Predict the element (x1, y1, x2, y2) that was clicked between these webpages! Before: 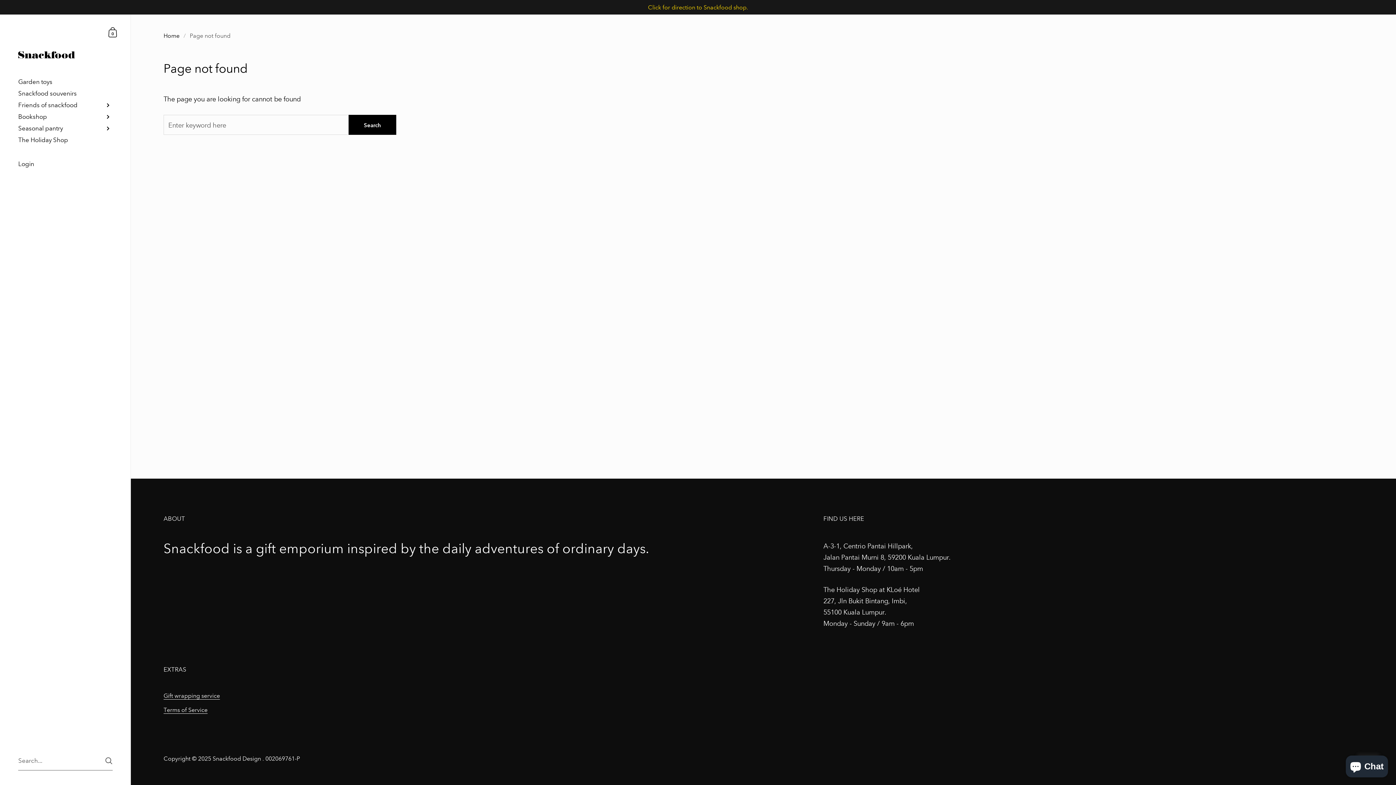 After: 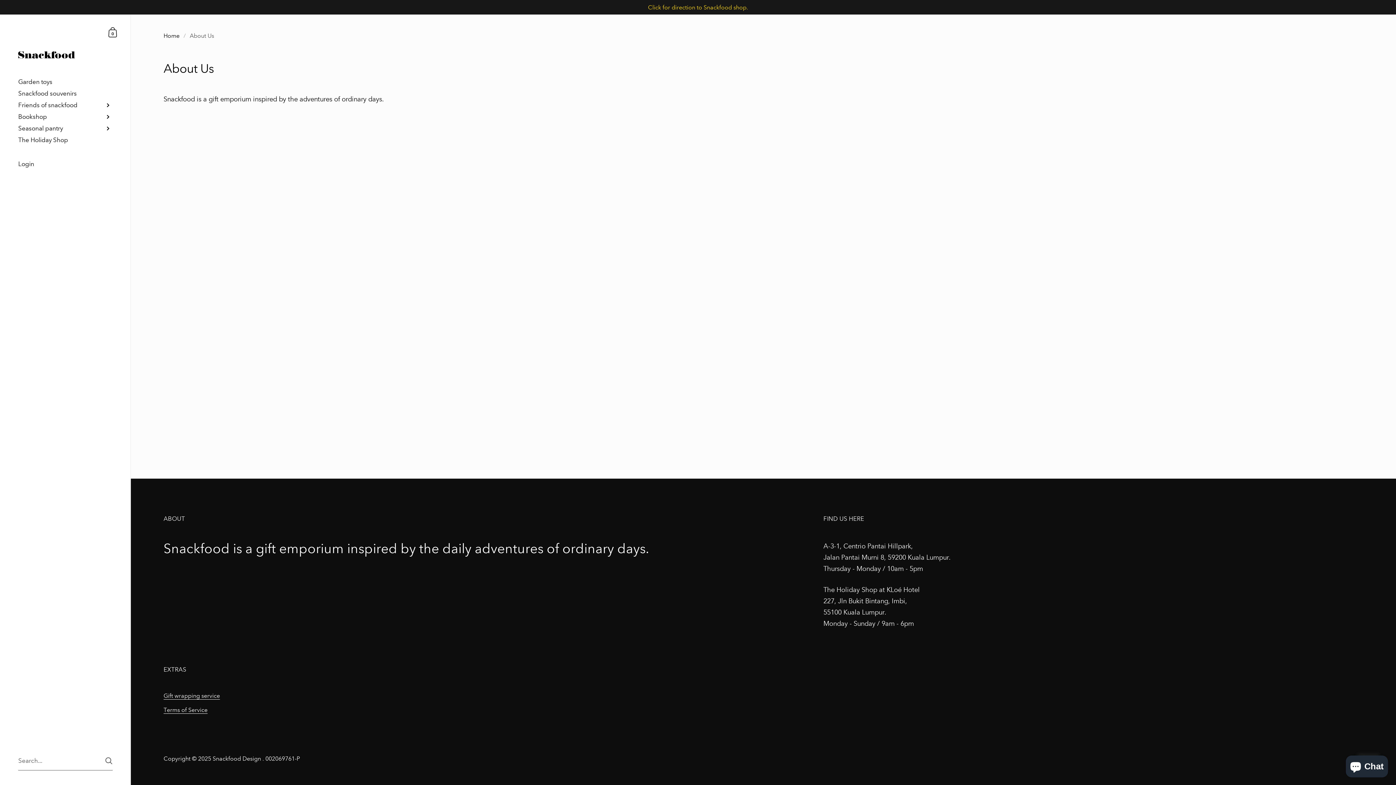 Action: bbox: (163, 692, 220, 700) label: Gift wrapping service